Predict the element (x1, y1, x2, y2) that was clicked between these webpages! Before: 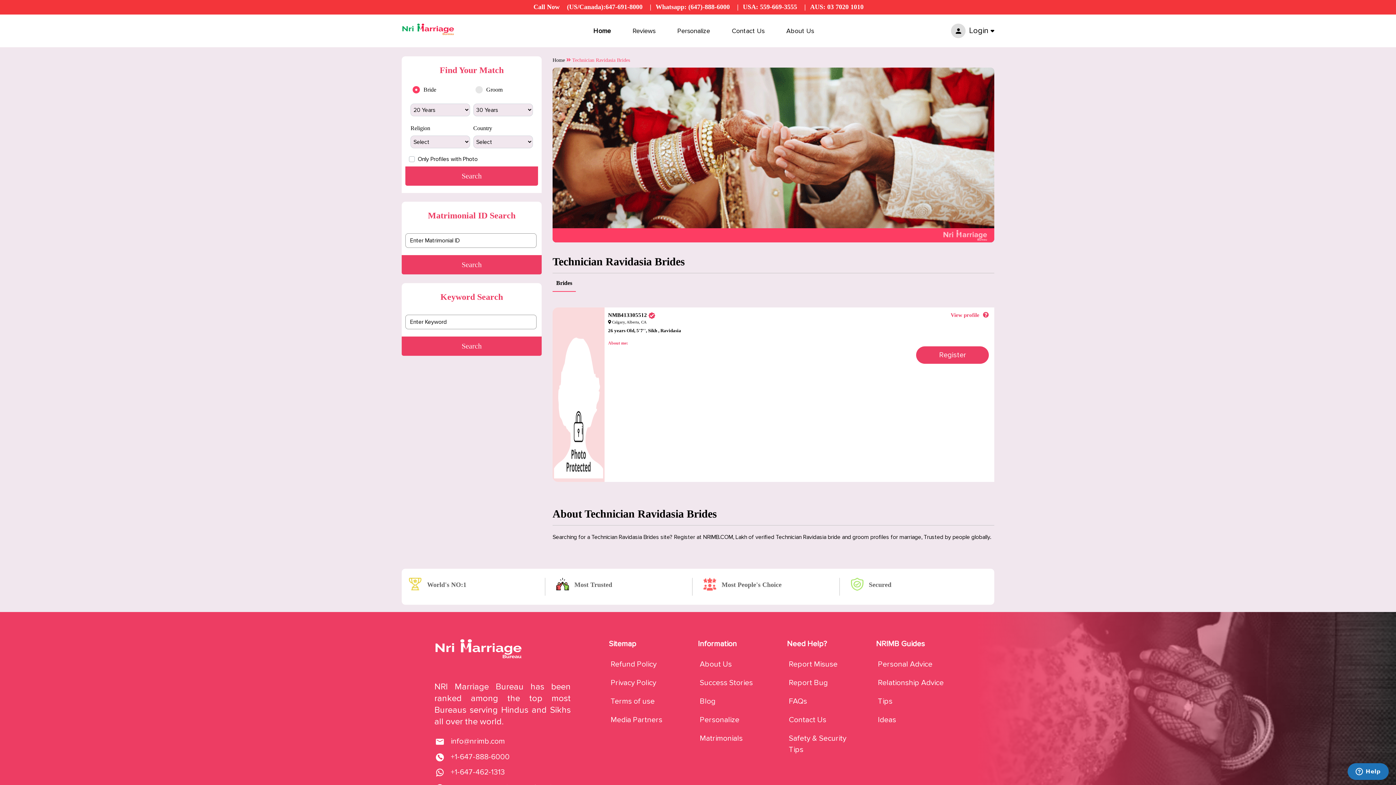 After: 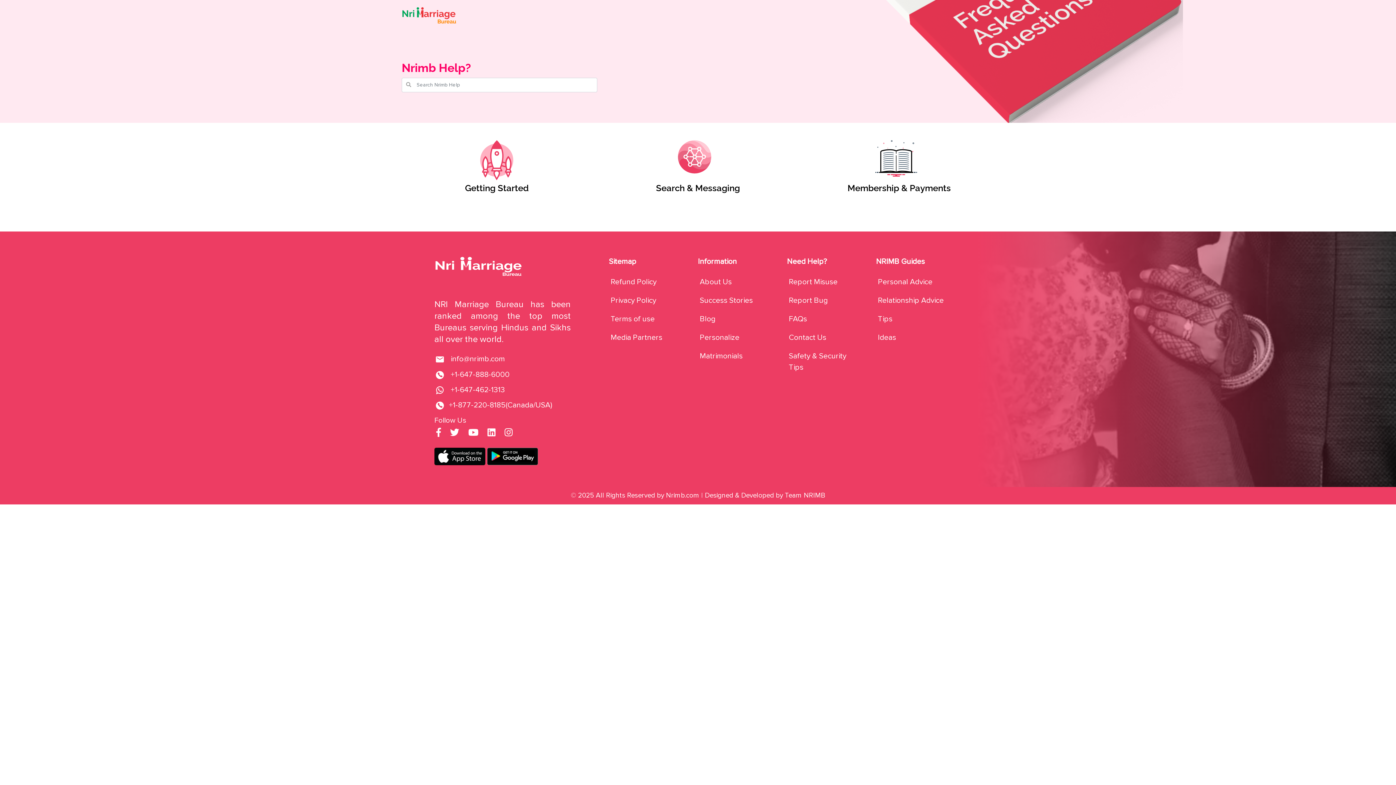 Action: bbox: (789, 697, 807, 706) label: FAQs